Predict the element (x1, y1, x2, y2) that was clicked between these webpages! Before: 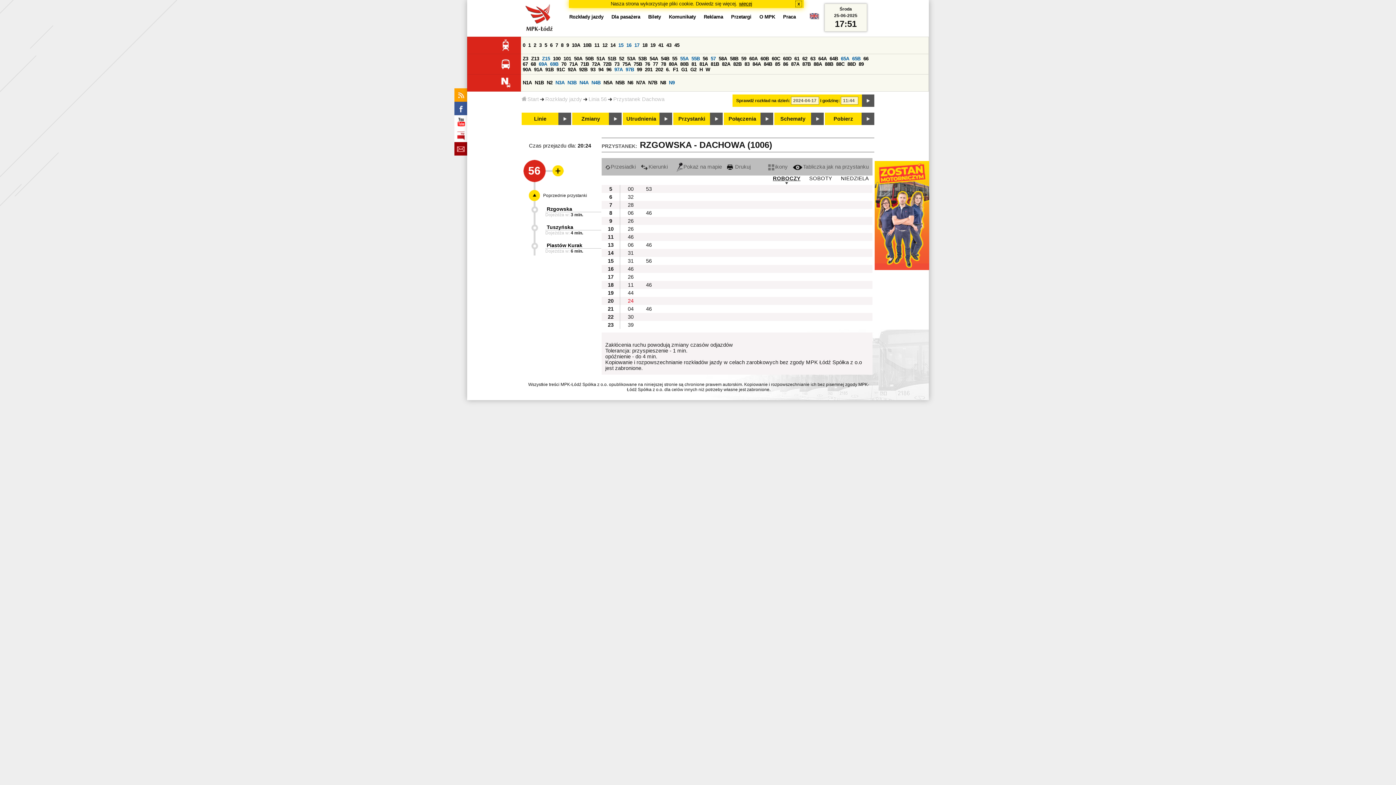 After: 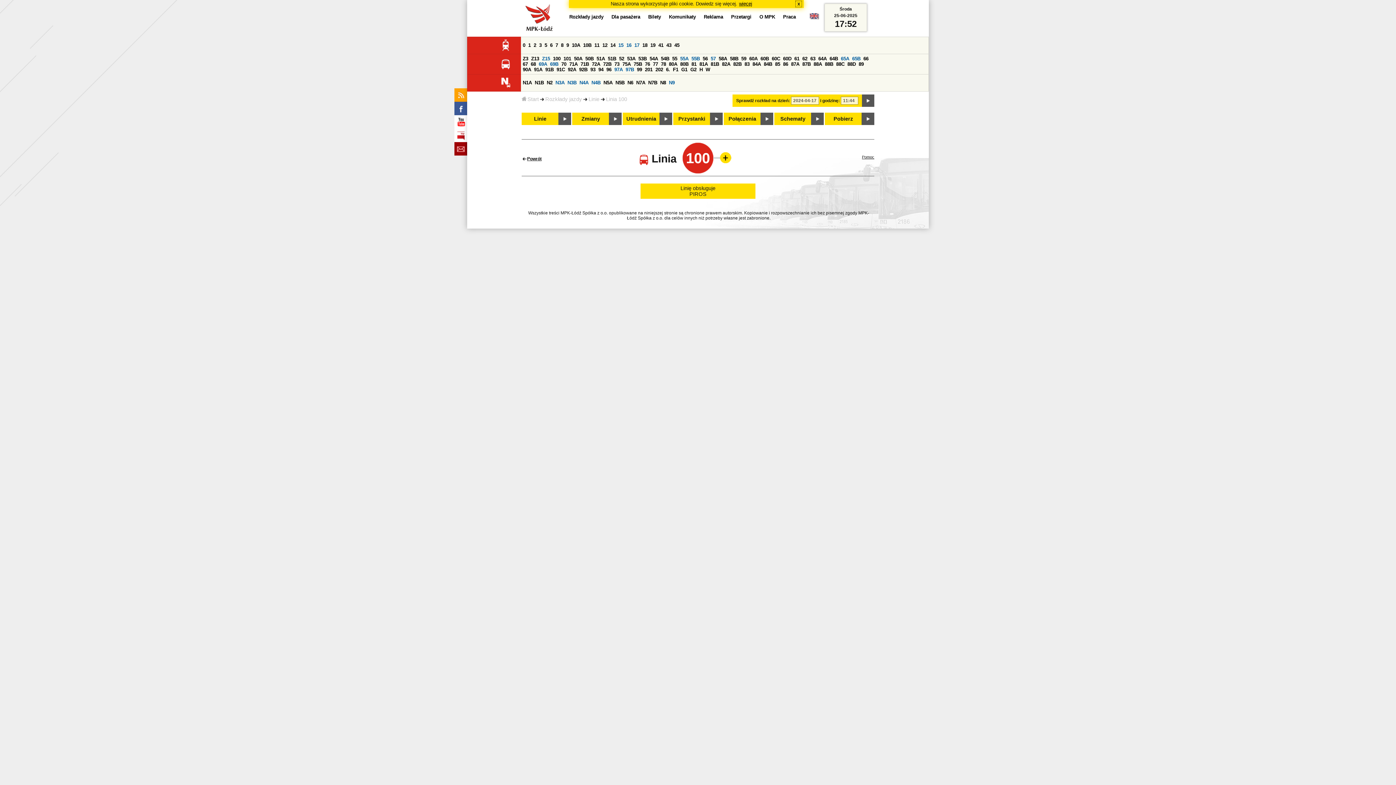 Action: bbox: (553, 56, 560, 61) label: 100